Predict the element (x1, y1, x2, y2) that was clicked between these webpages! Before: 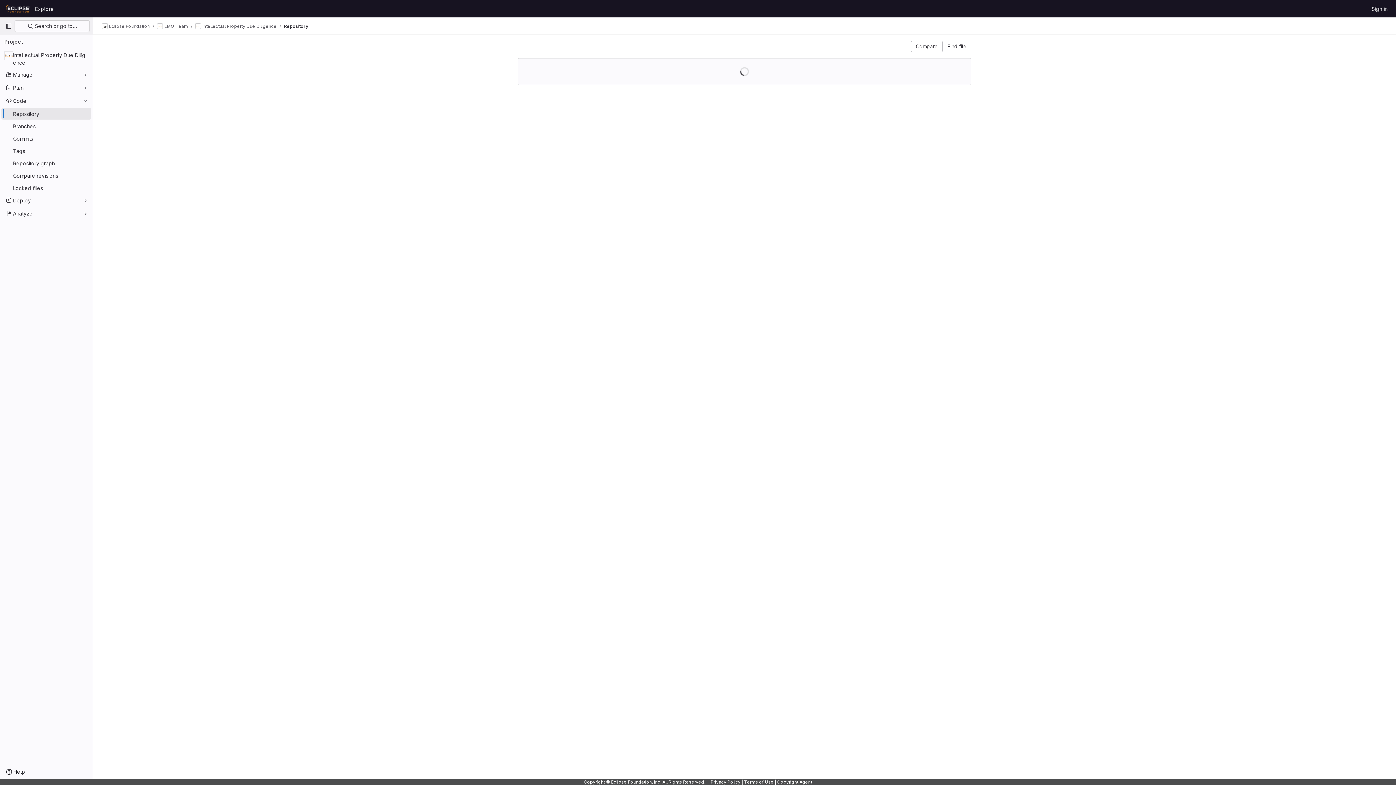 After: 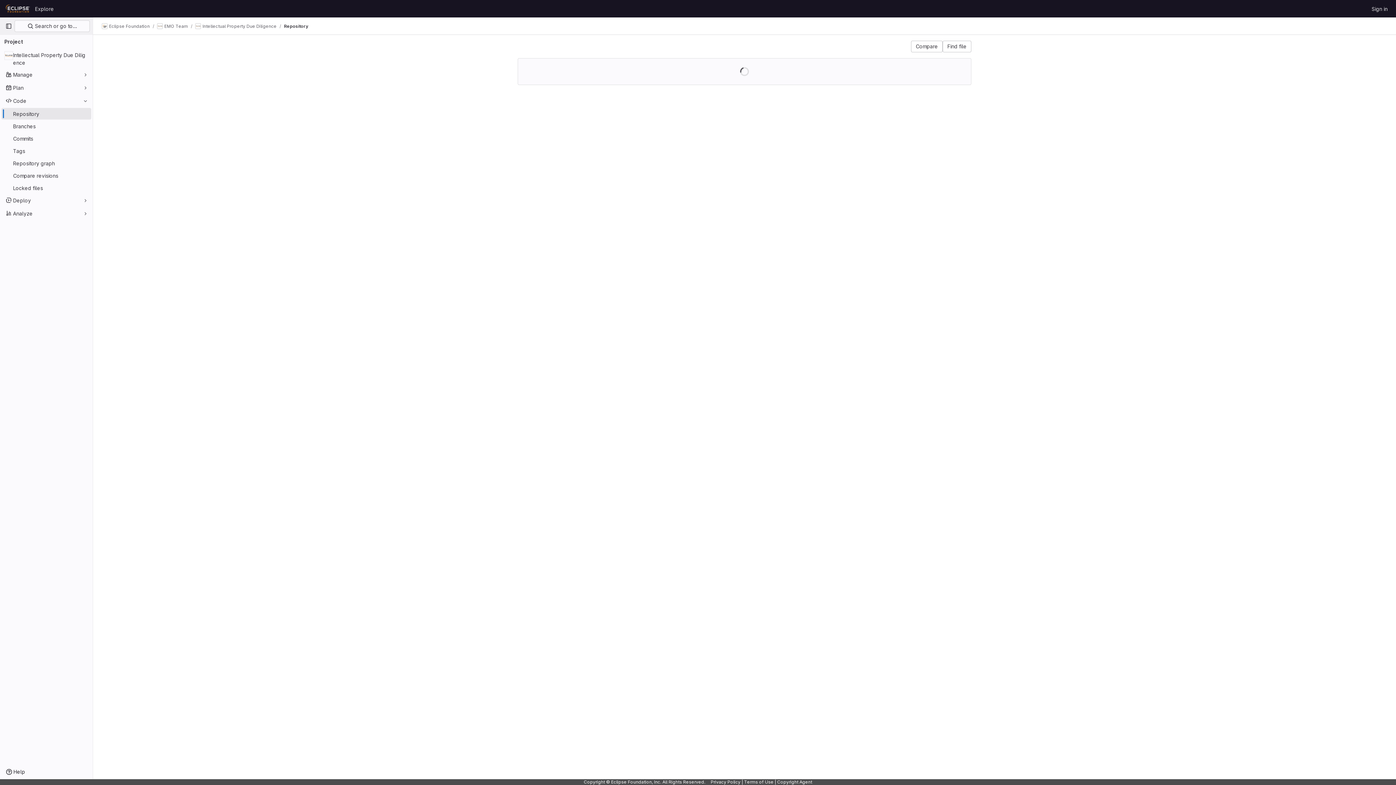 Action: bbox: (284, 23, 308, 29) label: Repository